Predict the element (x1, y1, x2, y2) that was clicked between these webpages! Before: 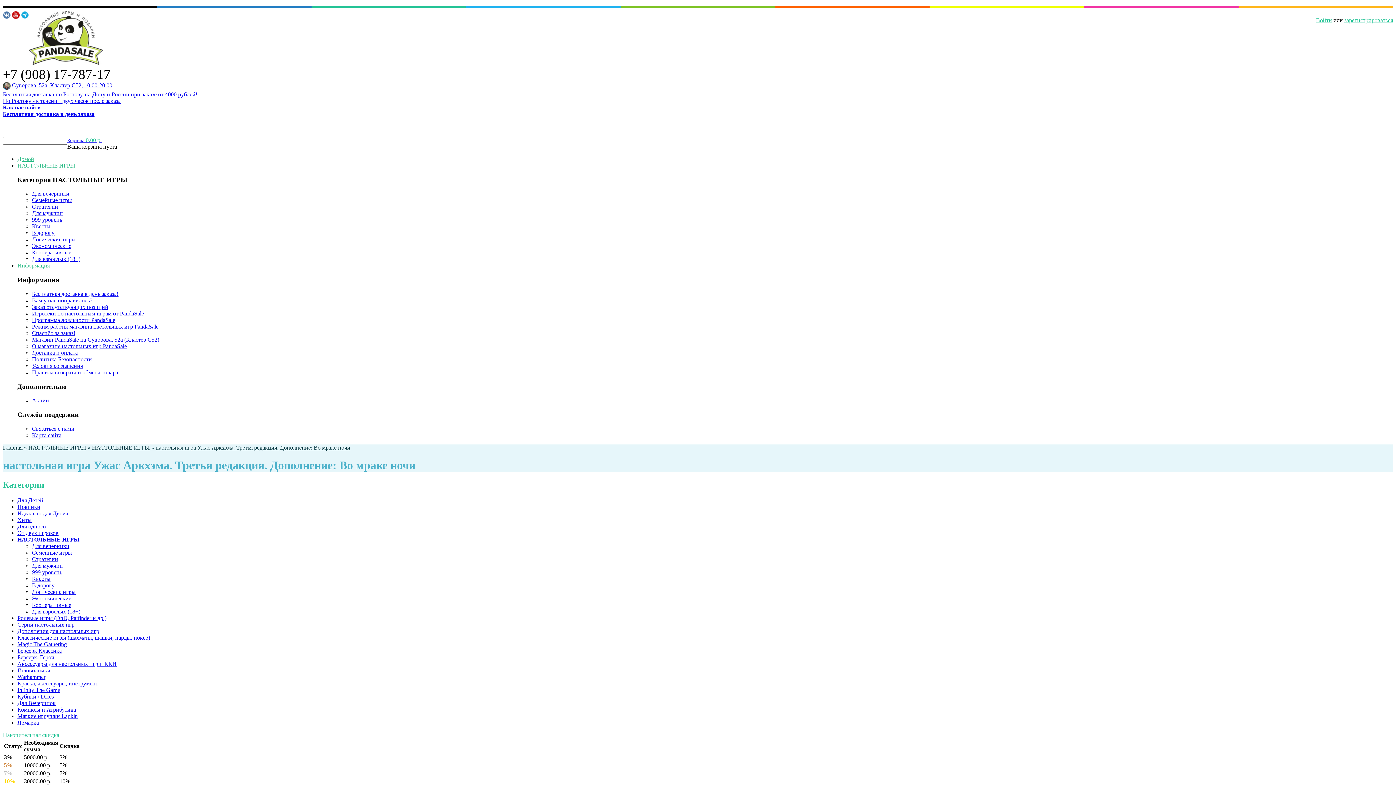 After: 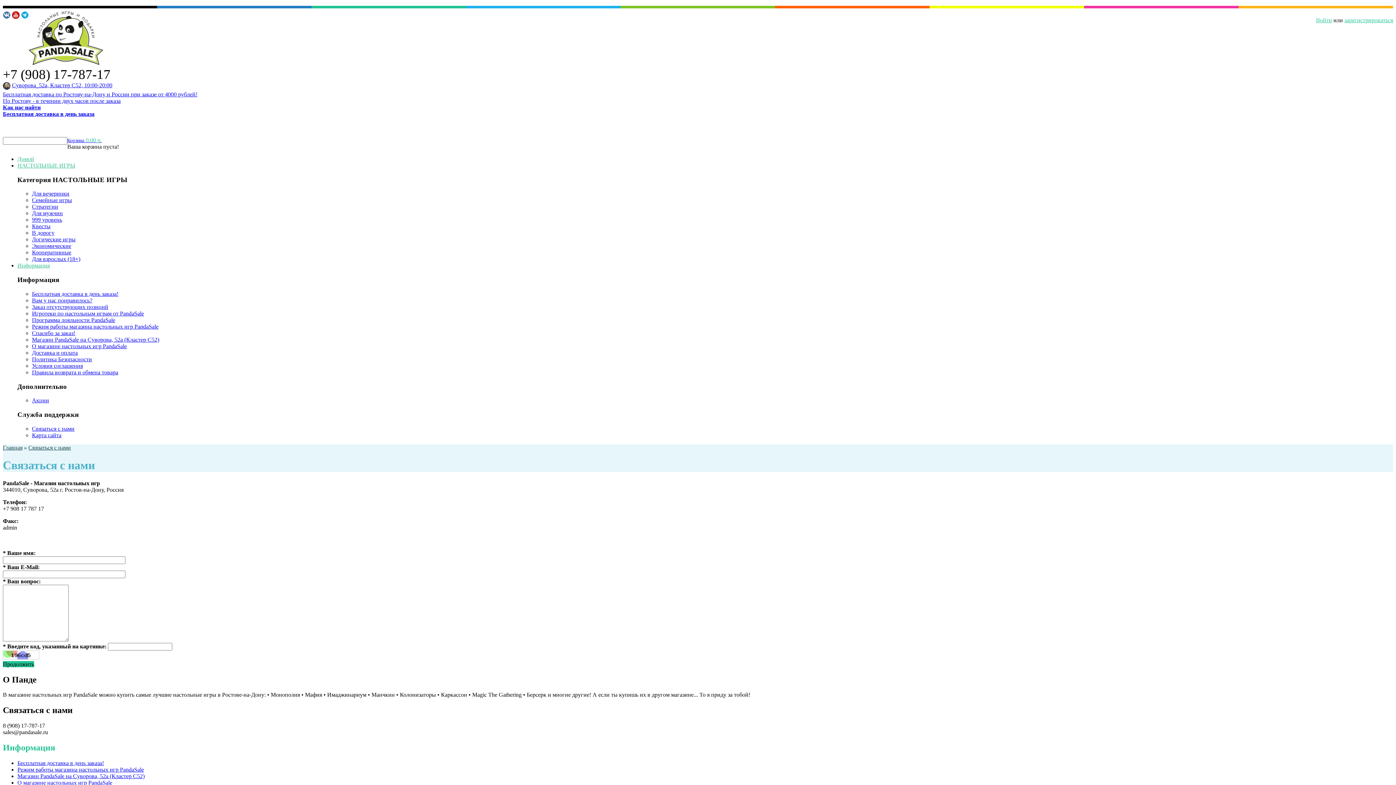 Action: bbox: (32, 425, 74, 431) label: Связаться с нами